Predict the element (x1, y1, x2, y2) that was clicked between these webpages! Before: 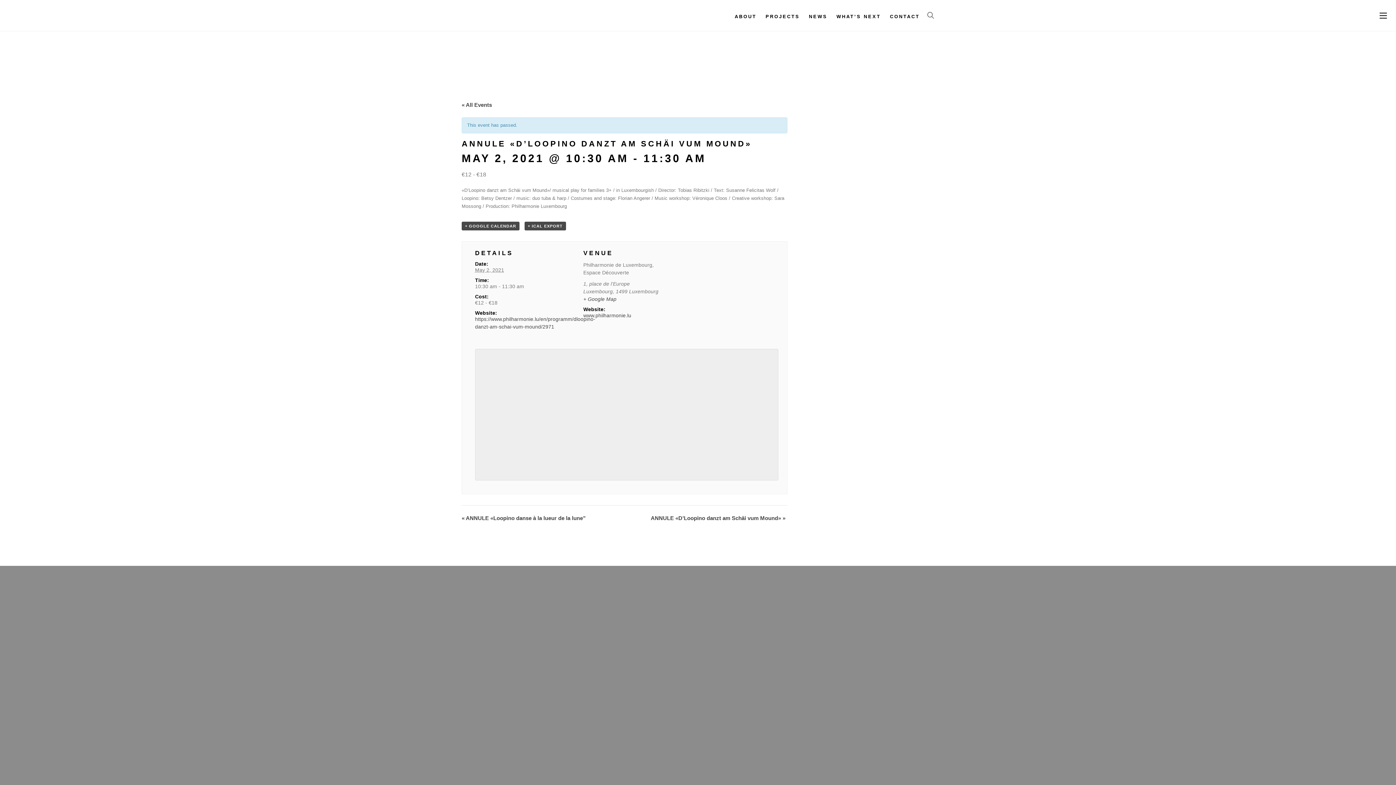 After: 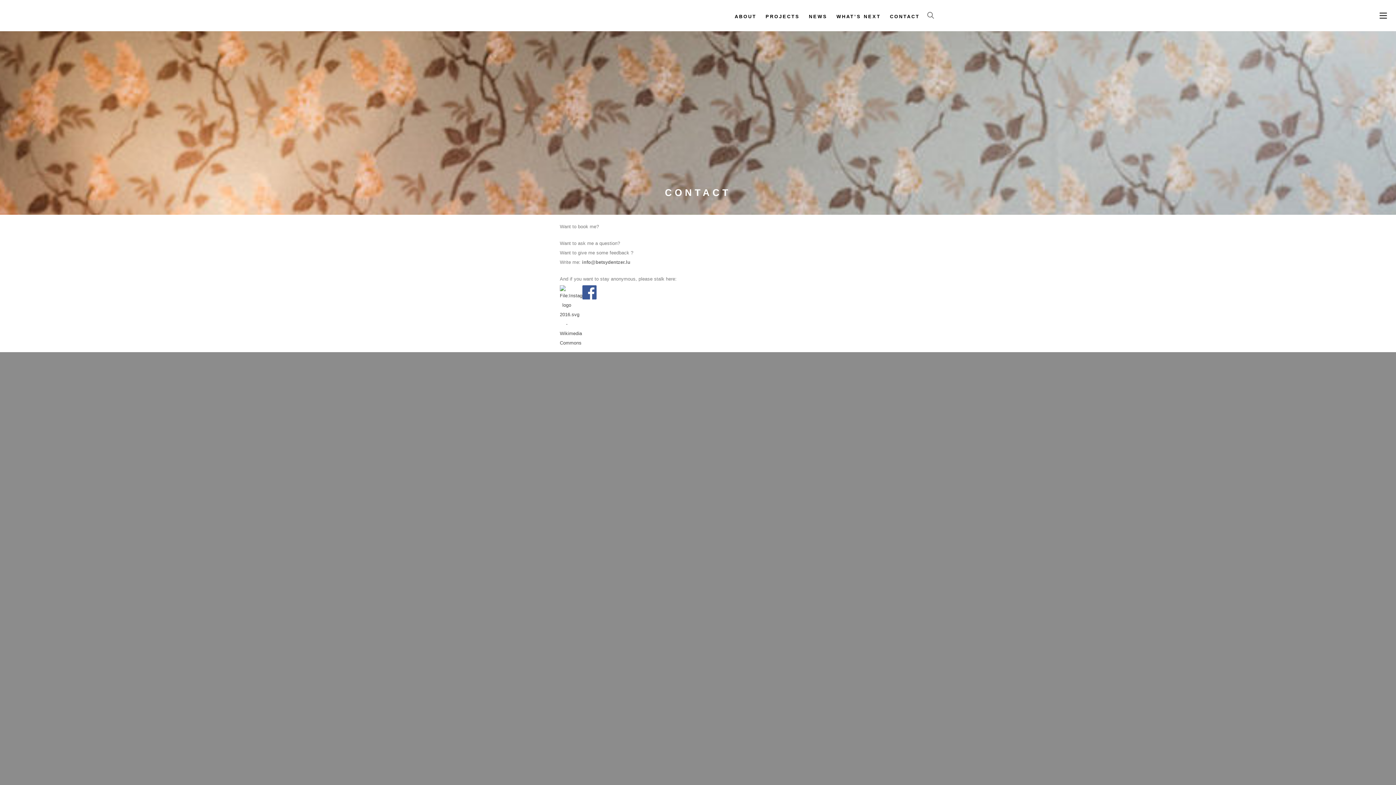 Action: bbox: (890, 12, 920, 34) label: CONTACT